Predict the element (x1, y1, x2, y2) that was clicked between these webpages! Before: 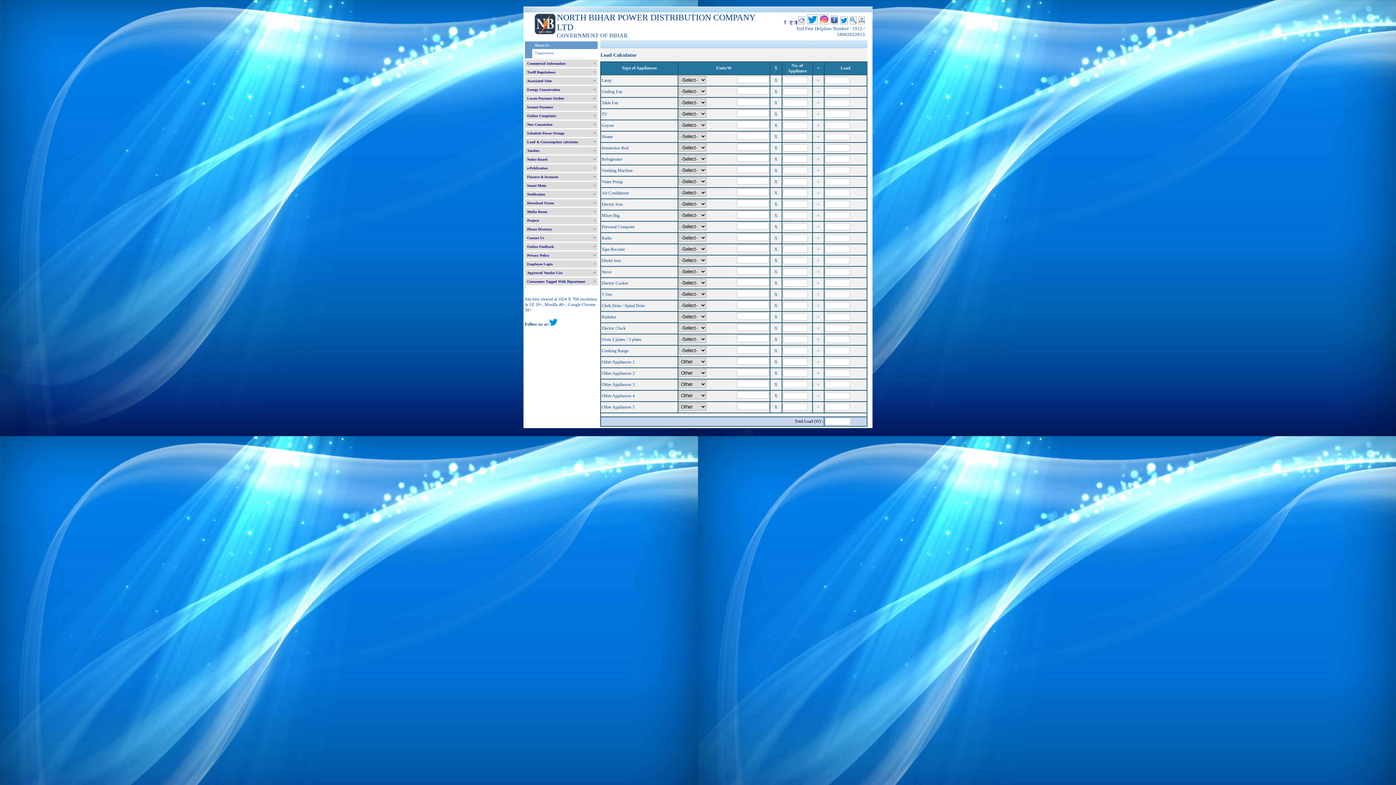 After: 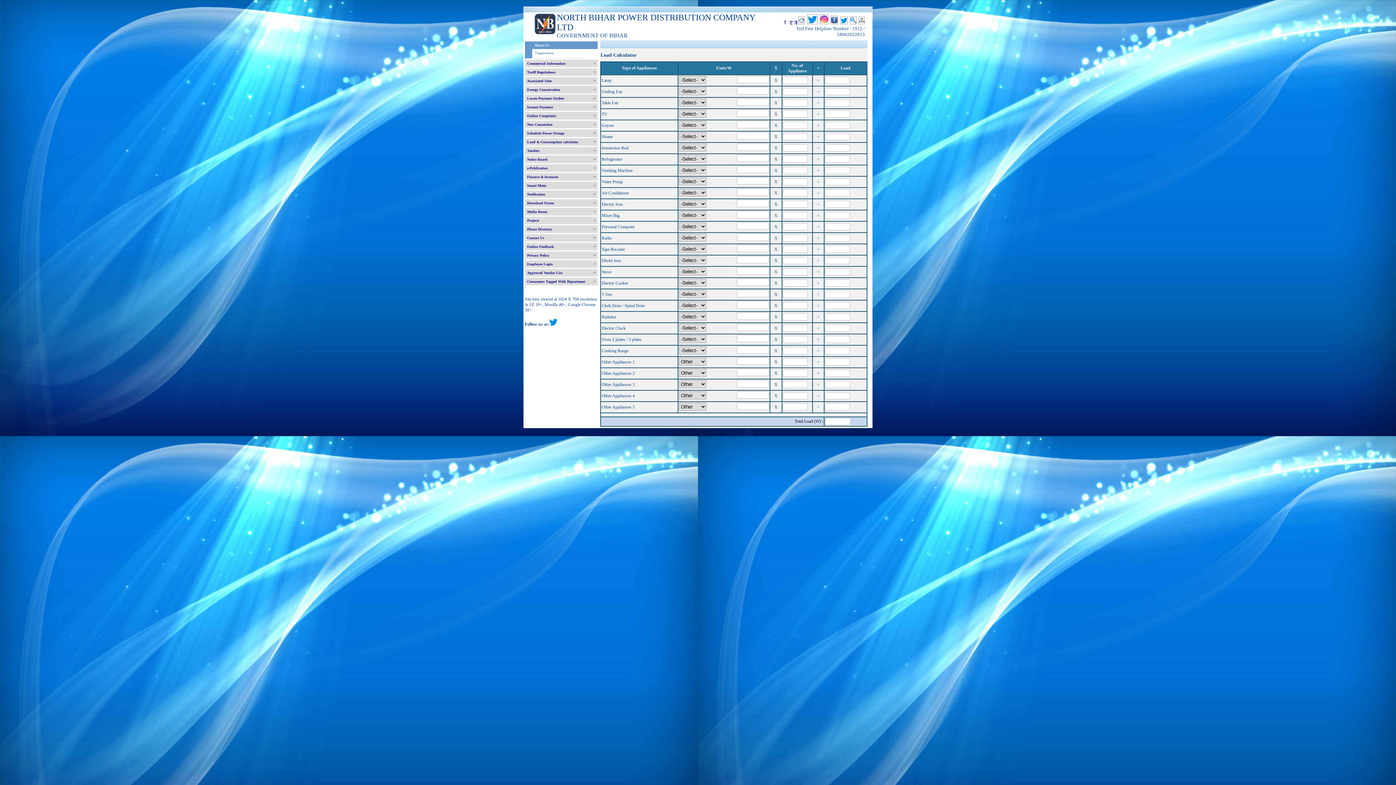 Action: bbox: (549, 321, 557, 326)